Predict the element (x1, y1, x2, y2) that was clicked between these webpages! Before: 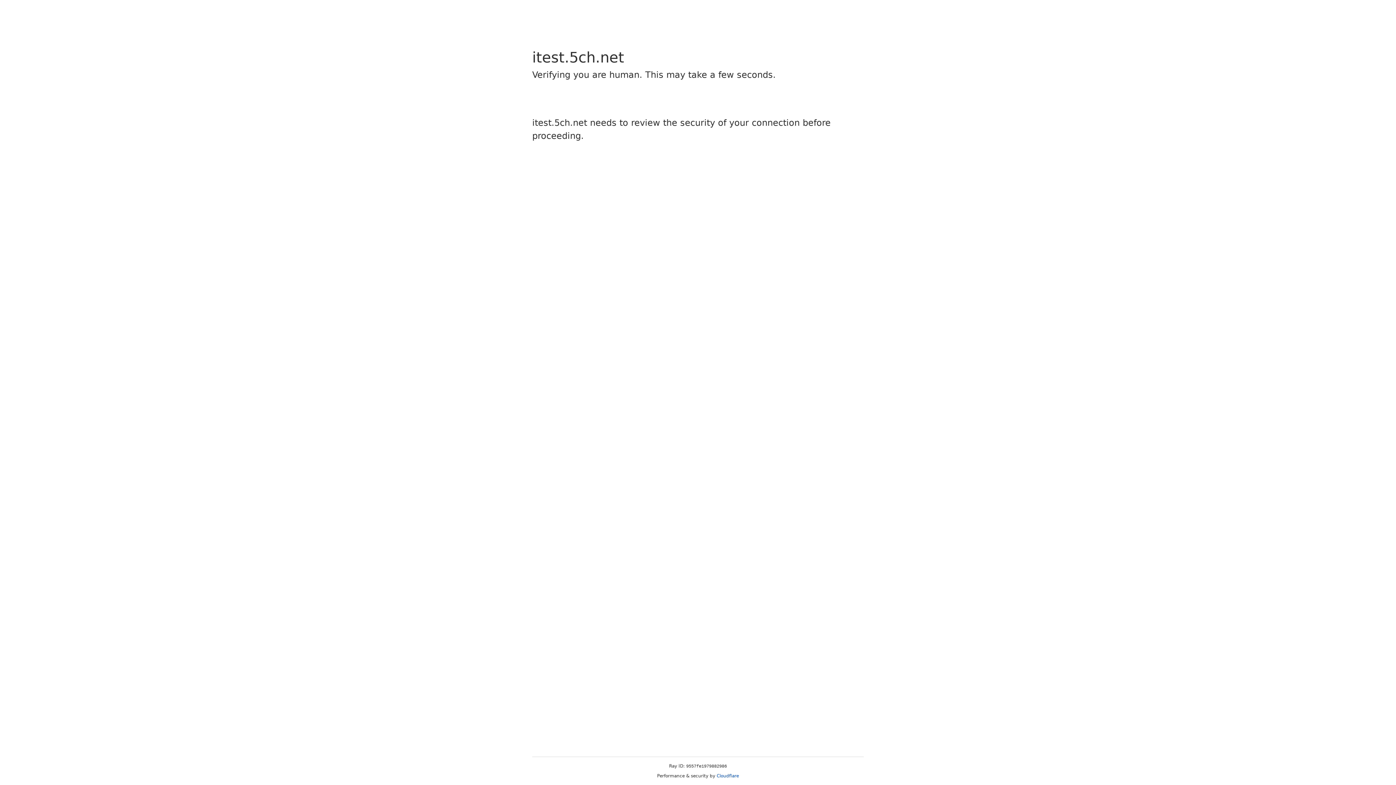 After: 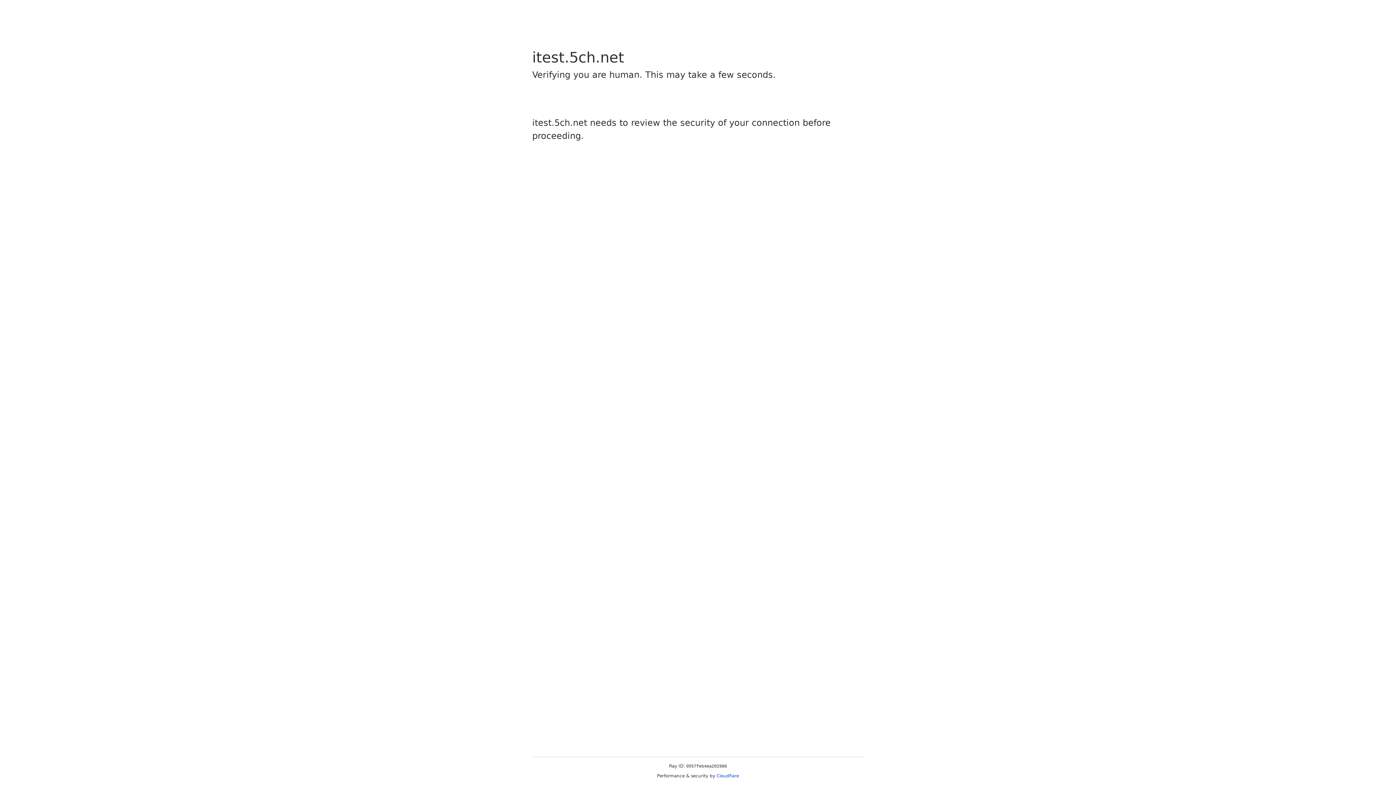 Action: bbox: (716, 773, 739, 778) label: Cloudflare